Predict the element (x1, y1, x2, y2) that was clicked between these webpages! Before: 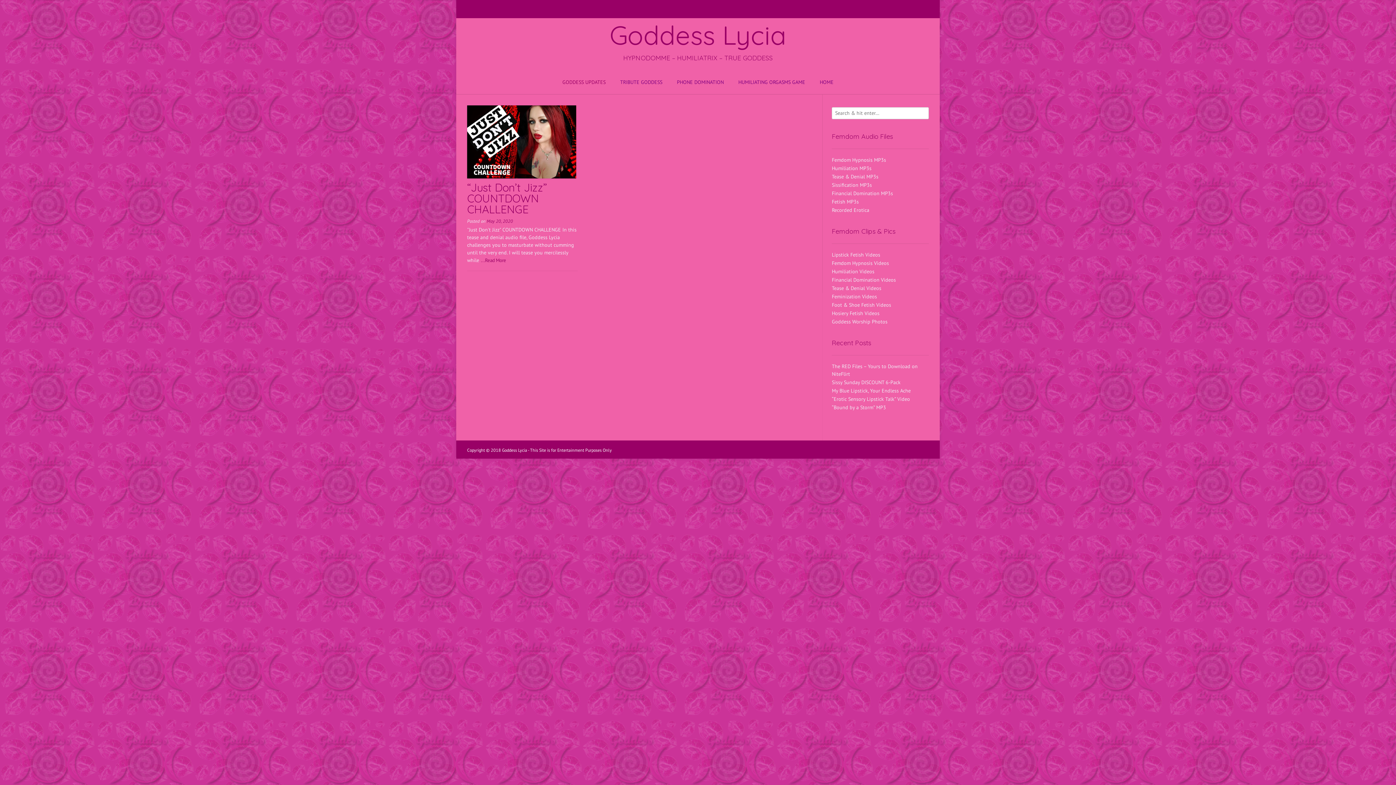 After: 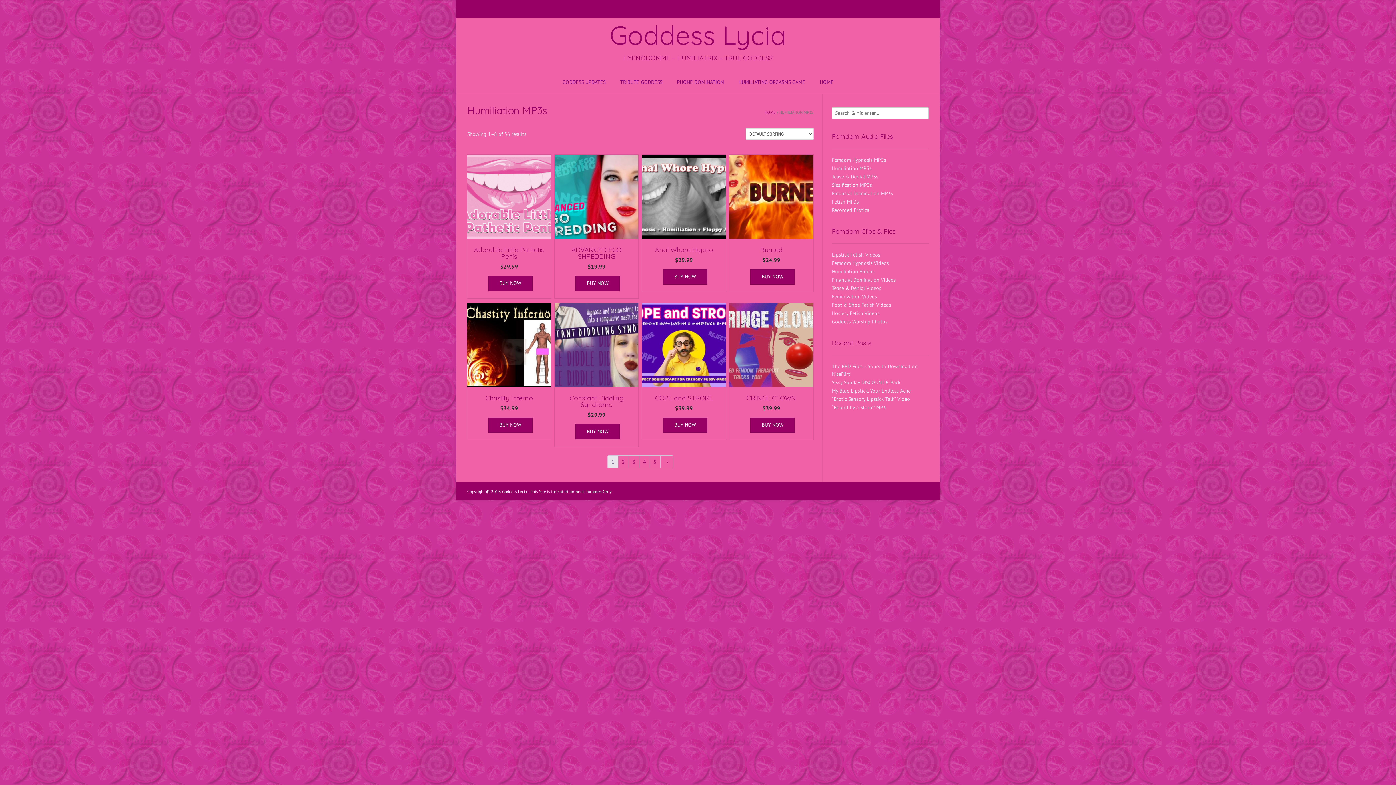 Action: bbox: (832, 164, 929, 172) label: Humiliation MP3s